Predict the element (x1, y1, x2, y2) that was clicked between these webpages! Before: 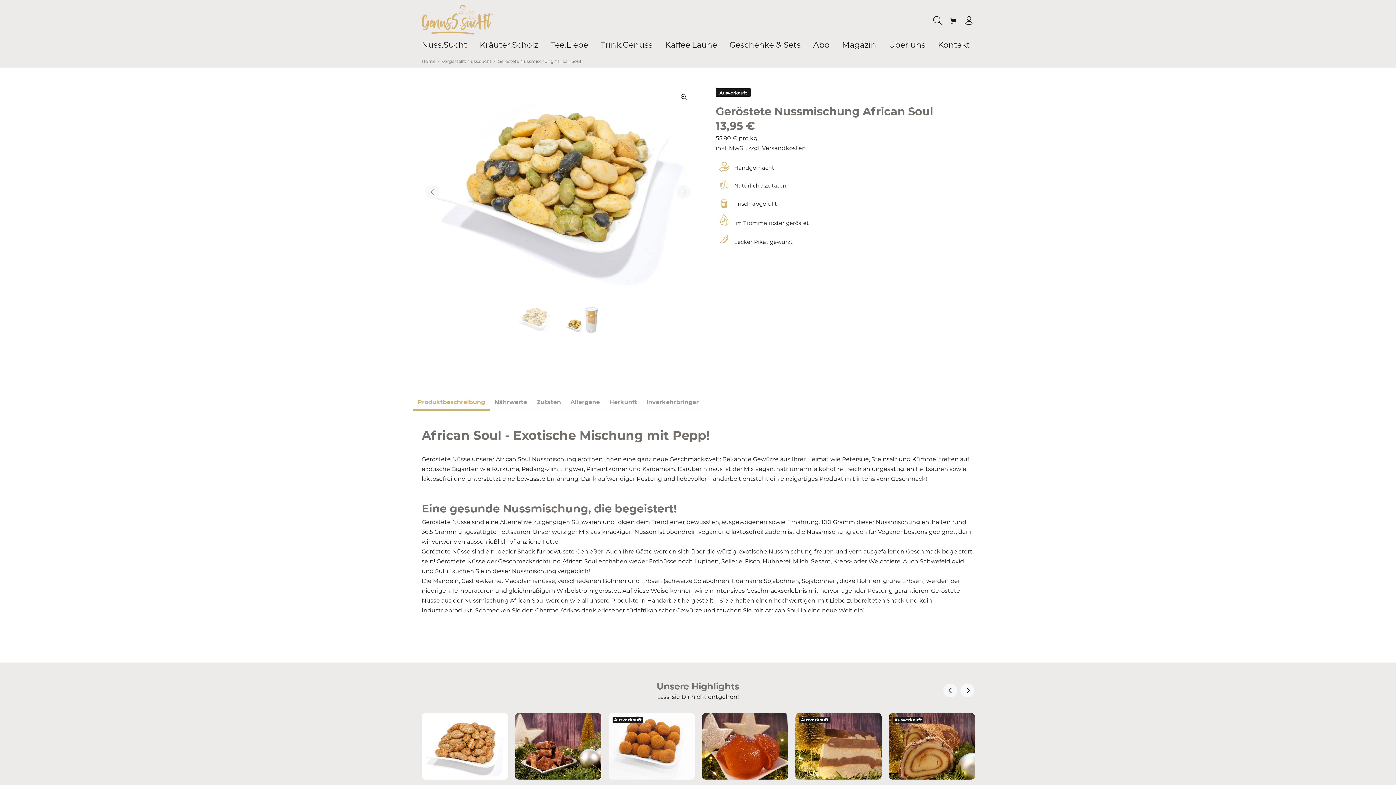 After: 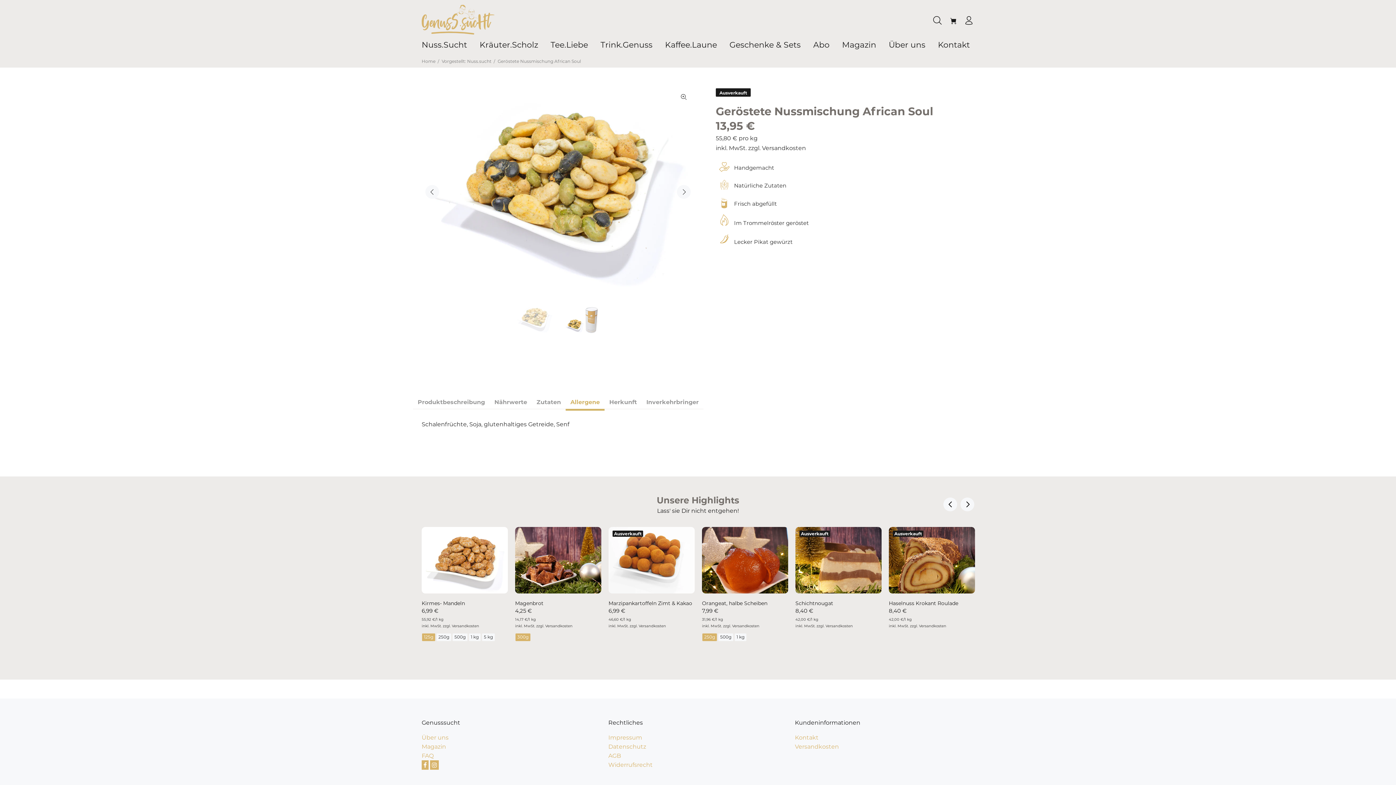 Action: label: Allergene bbox: (565, 395, 604, 409)